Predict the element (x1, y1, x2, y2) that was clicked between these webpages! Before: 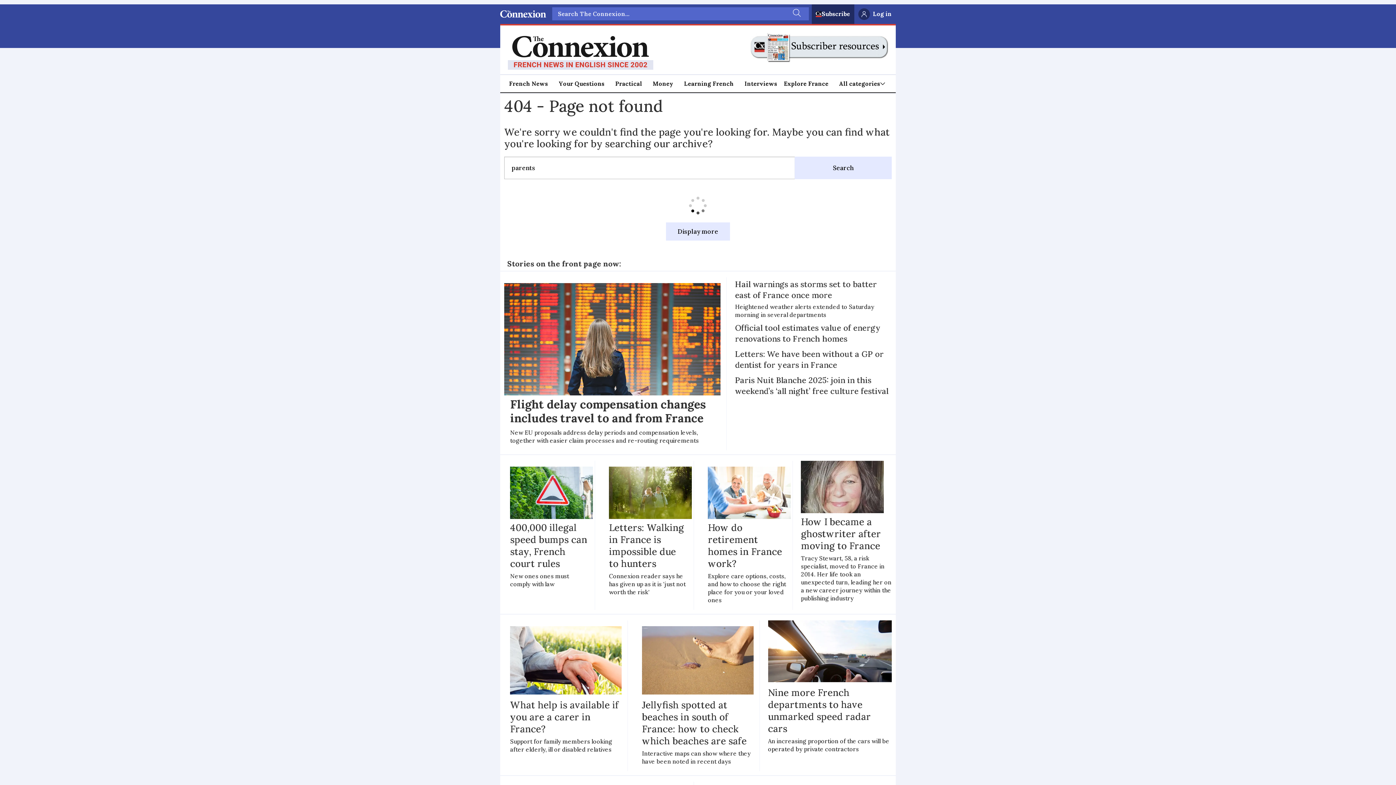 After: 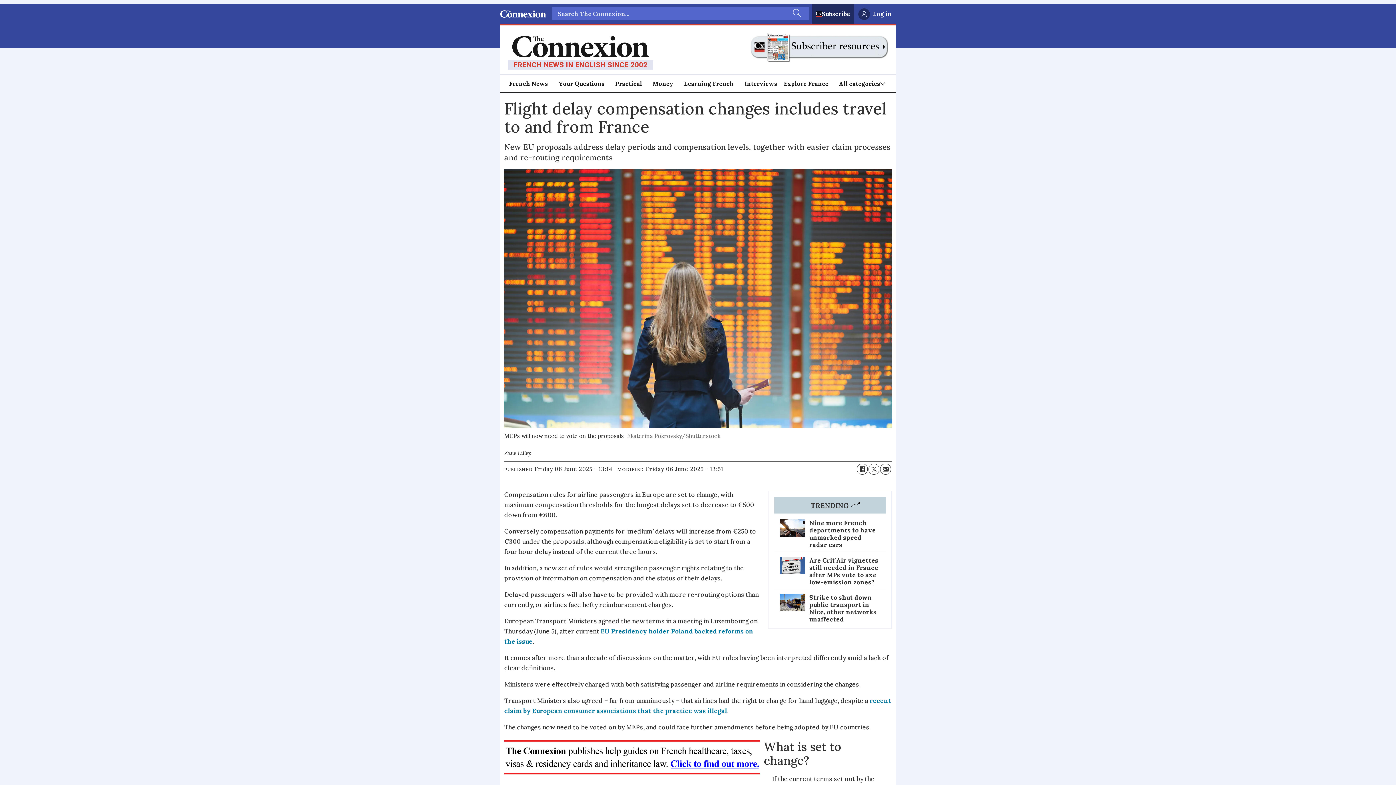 Action: bbox: (510, 283, 720, 450) label: Flight delay compensation changes includes travel to and from France

New EU proposals address delay periods and compensation levels, together with easier claim processes and re-routing requirements